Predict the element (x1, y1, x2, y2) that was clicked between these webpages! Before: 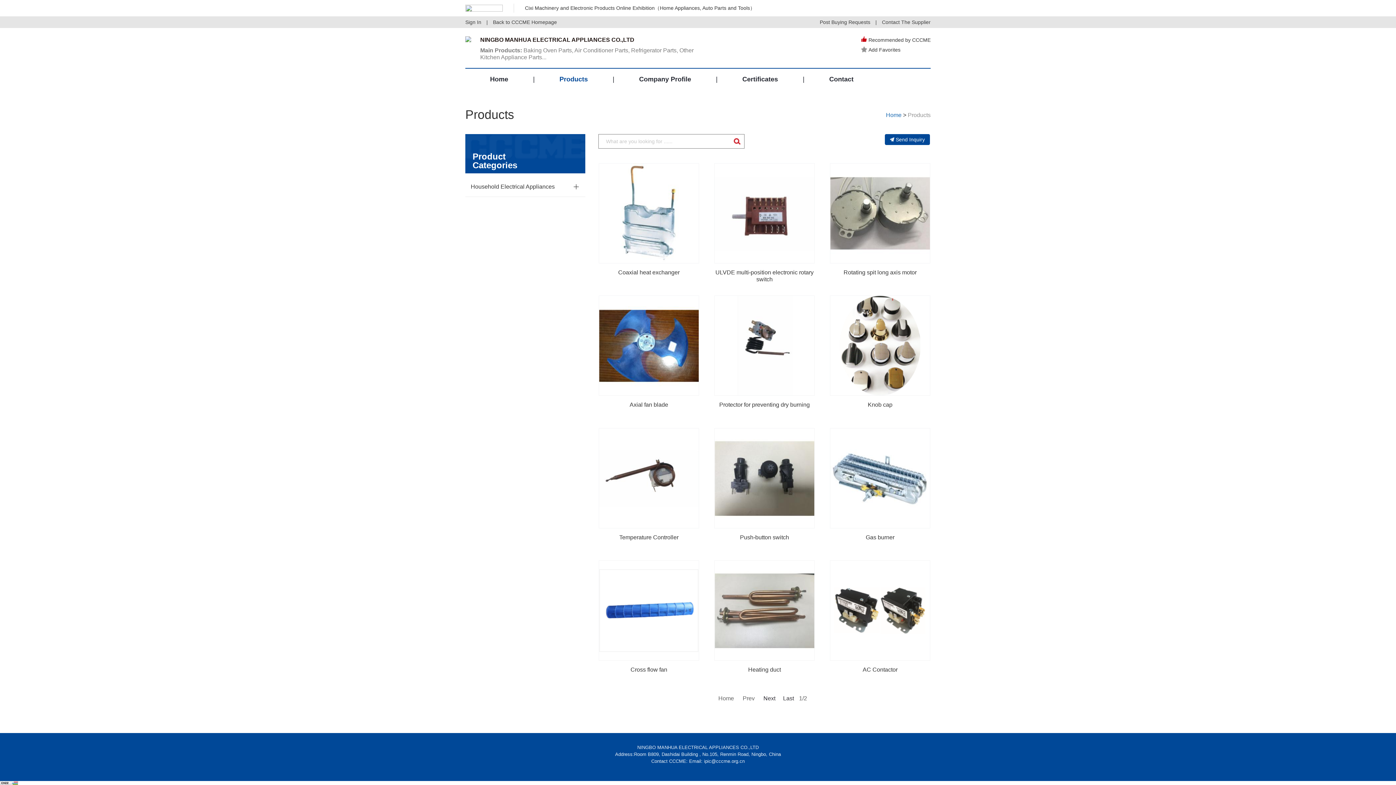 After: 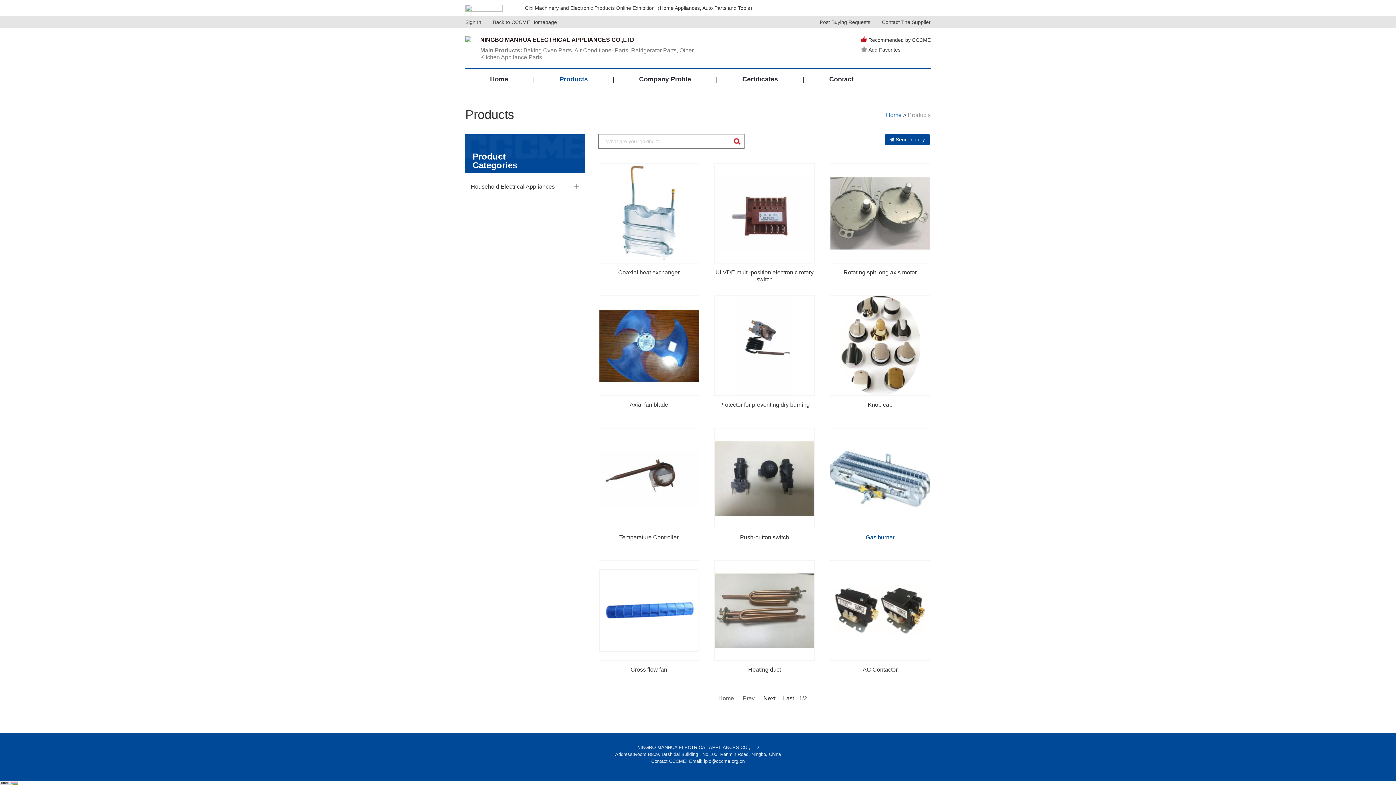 Action: bbox: (830, 428, 930, 528)